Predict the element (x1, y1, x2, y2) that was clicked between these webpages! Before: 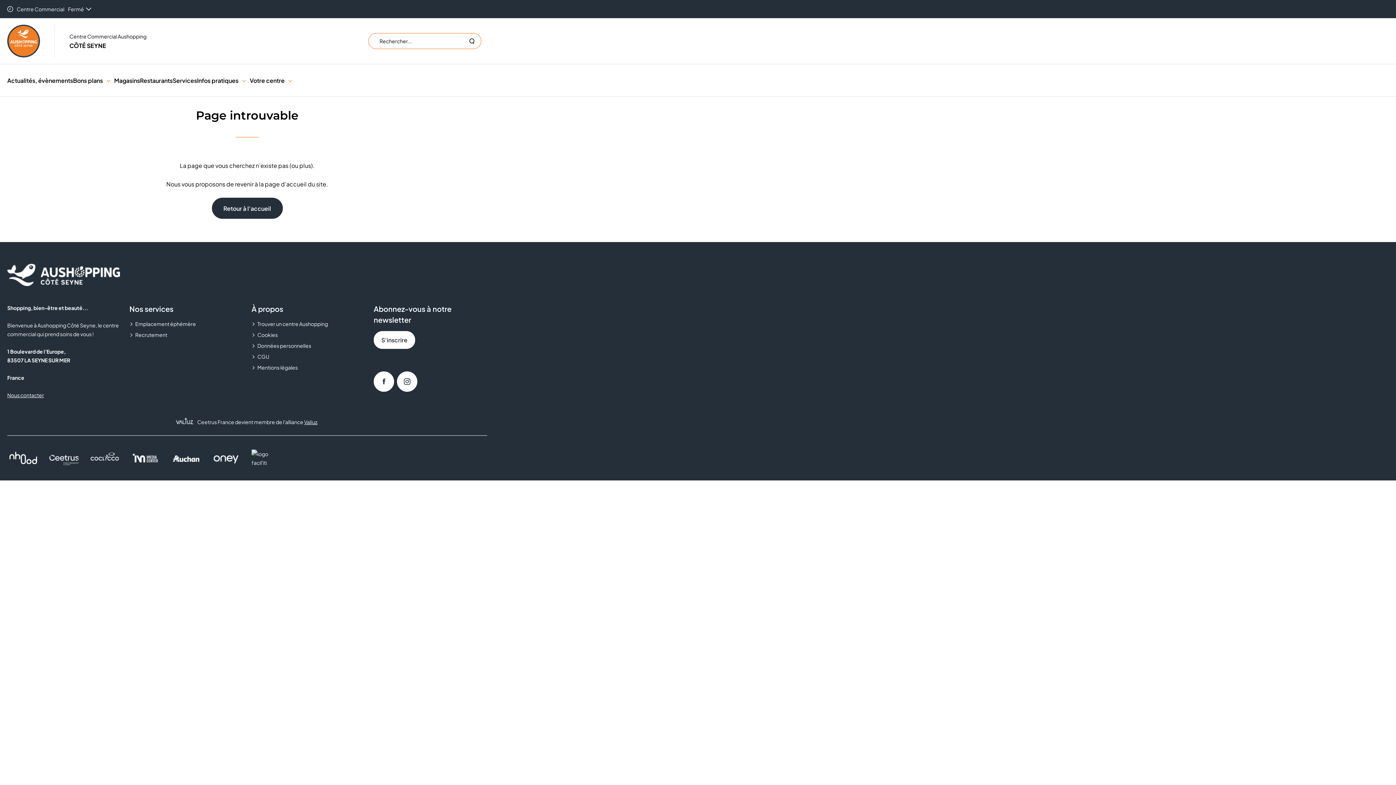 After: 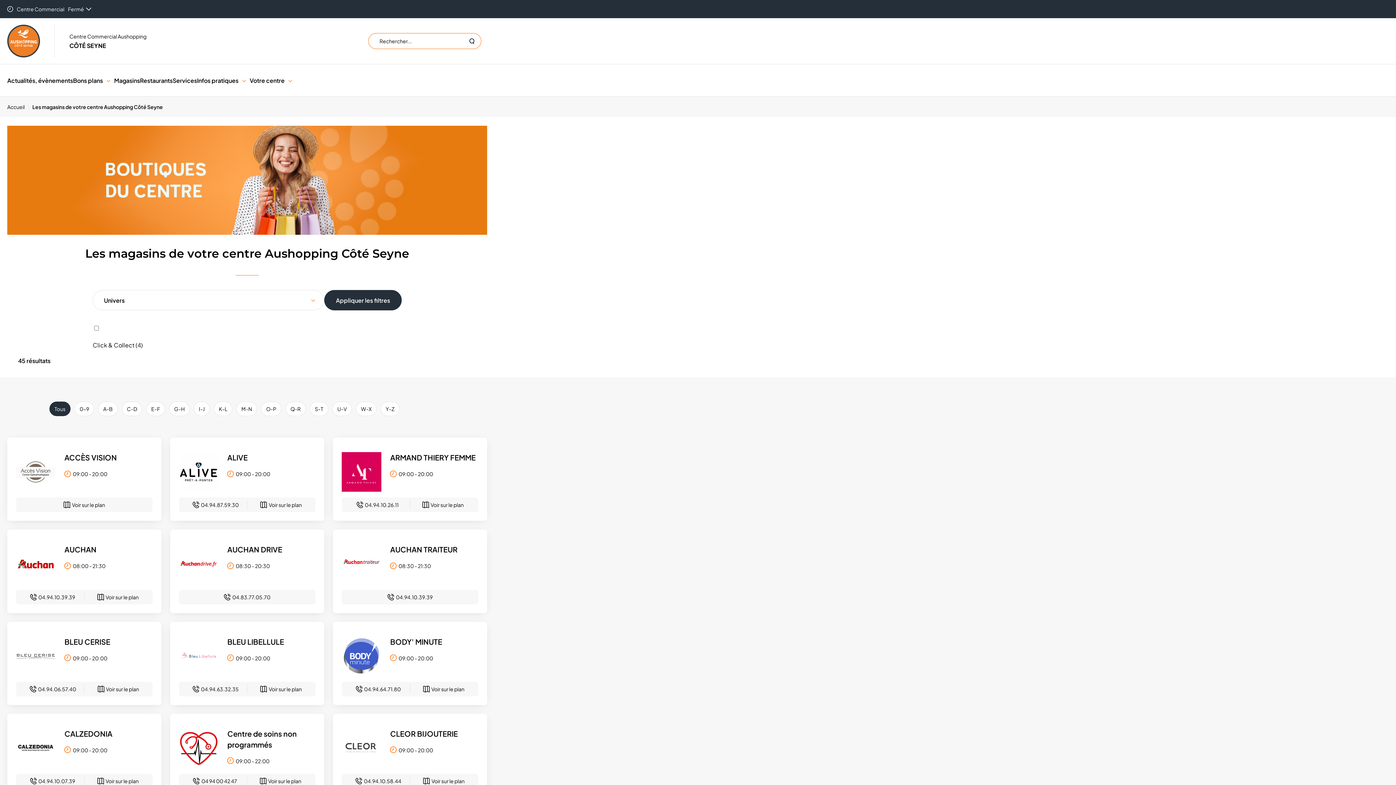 Action: label: Magasins bbox: (114, 69, 140, 91)